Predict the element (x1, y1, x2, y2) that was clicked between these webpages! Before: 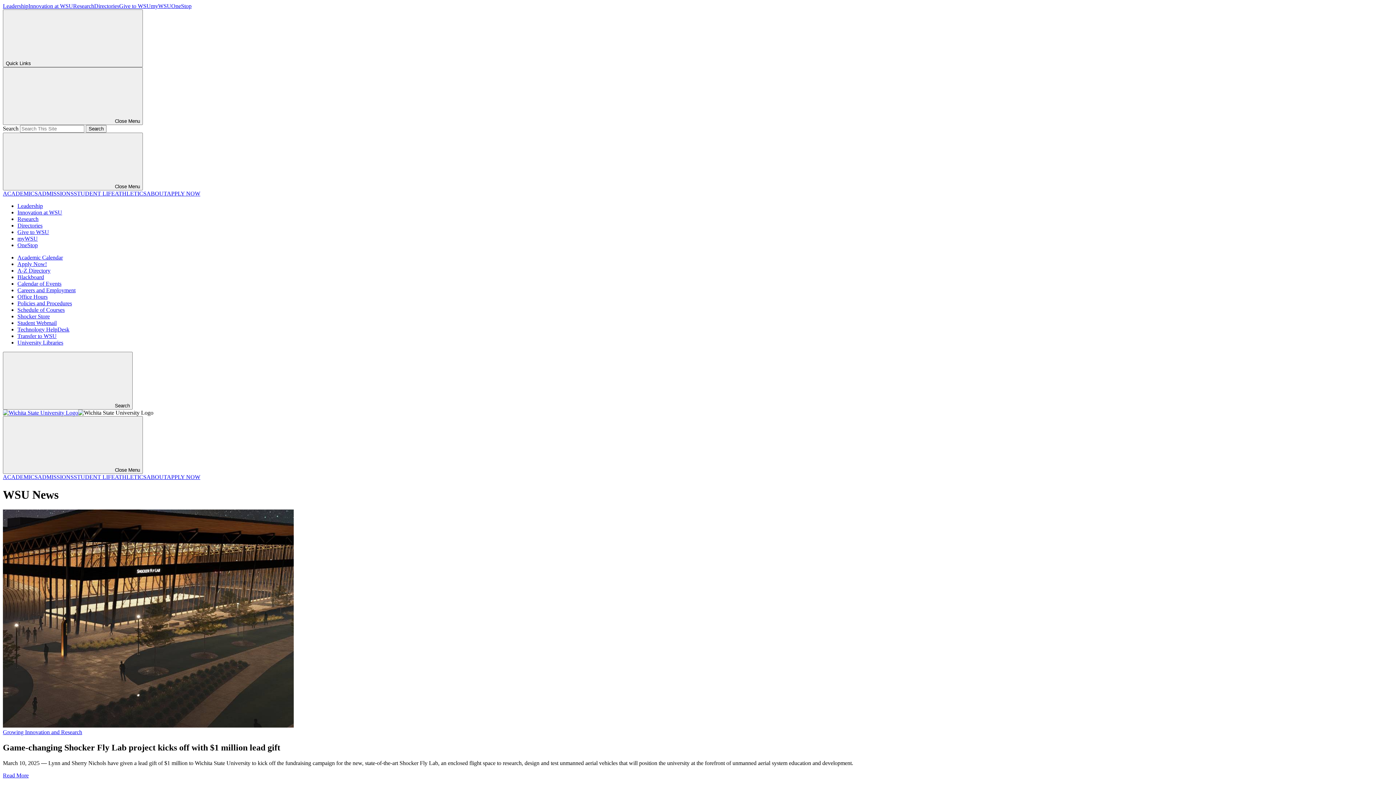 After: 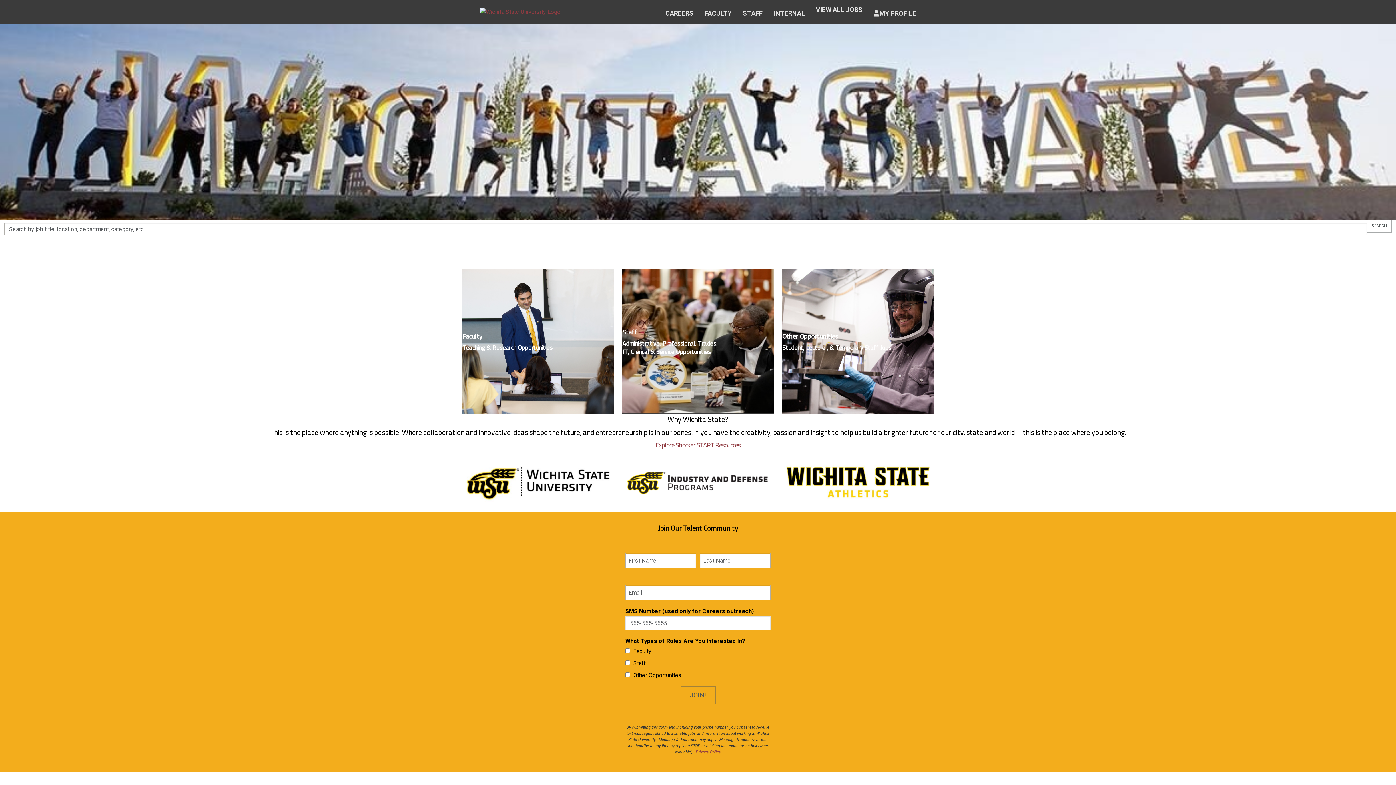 Action: bbox: (17, 287, 75, 293) label: Careers and Employment